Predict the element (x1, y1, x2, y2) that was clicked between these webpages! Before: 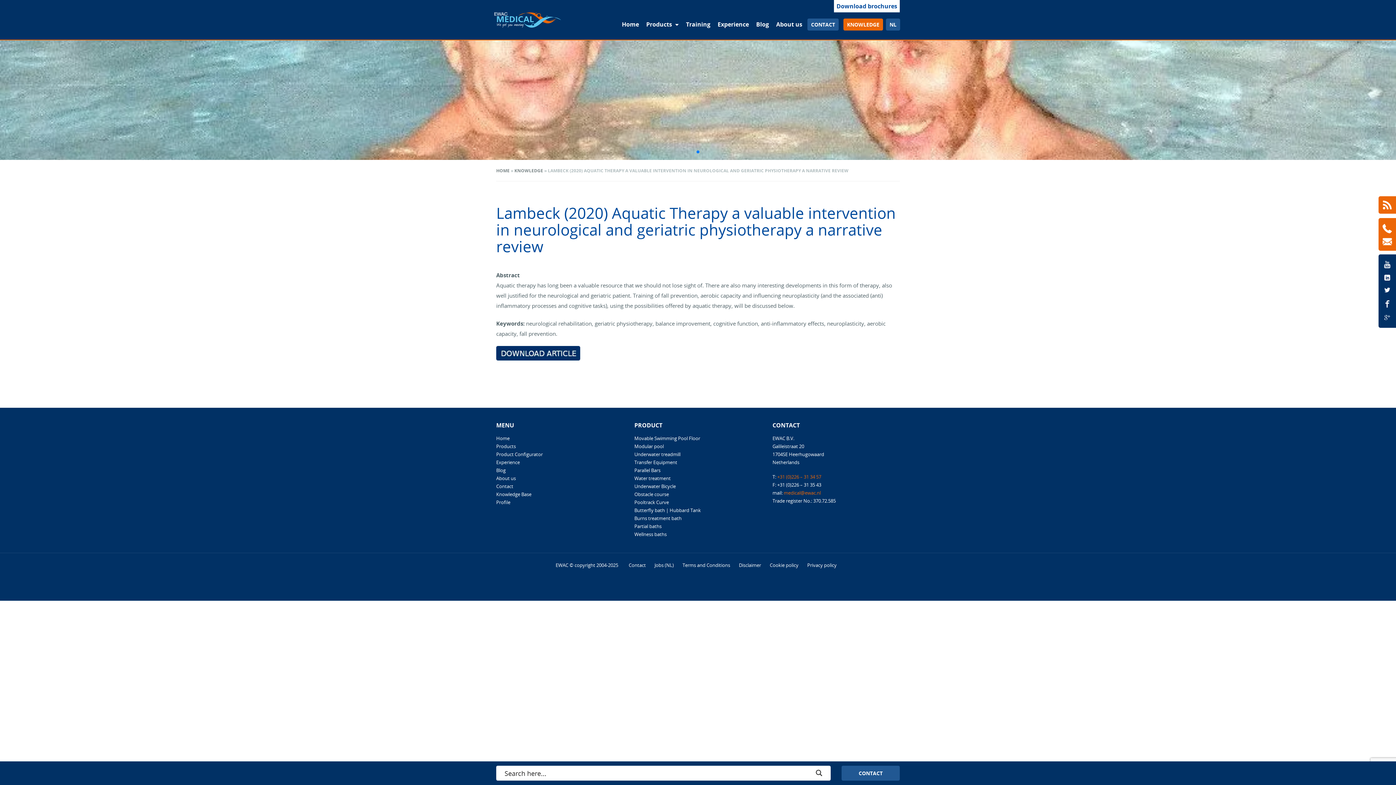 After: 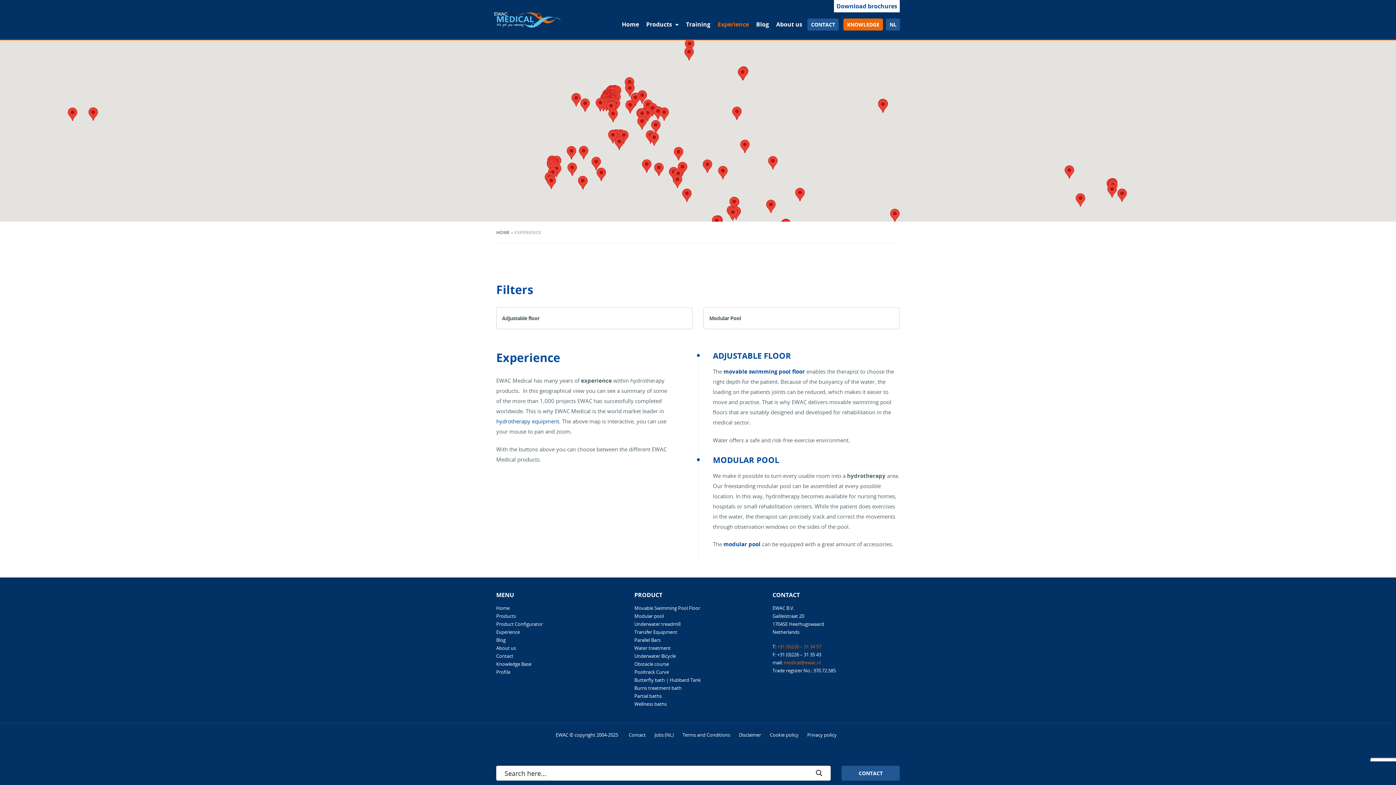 Action: label: Experience bbox: (496, 459, 520, 465)